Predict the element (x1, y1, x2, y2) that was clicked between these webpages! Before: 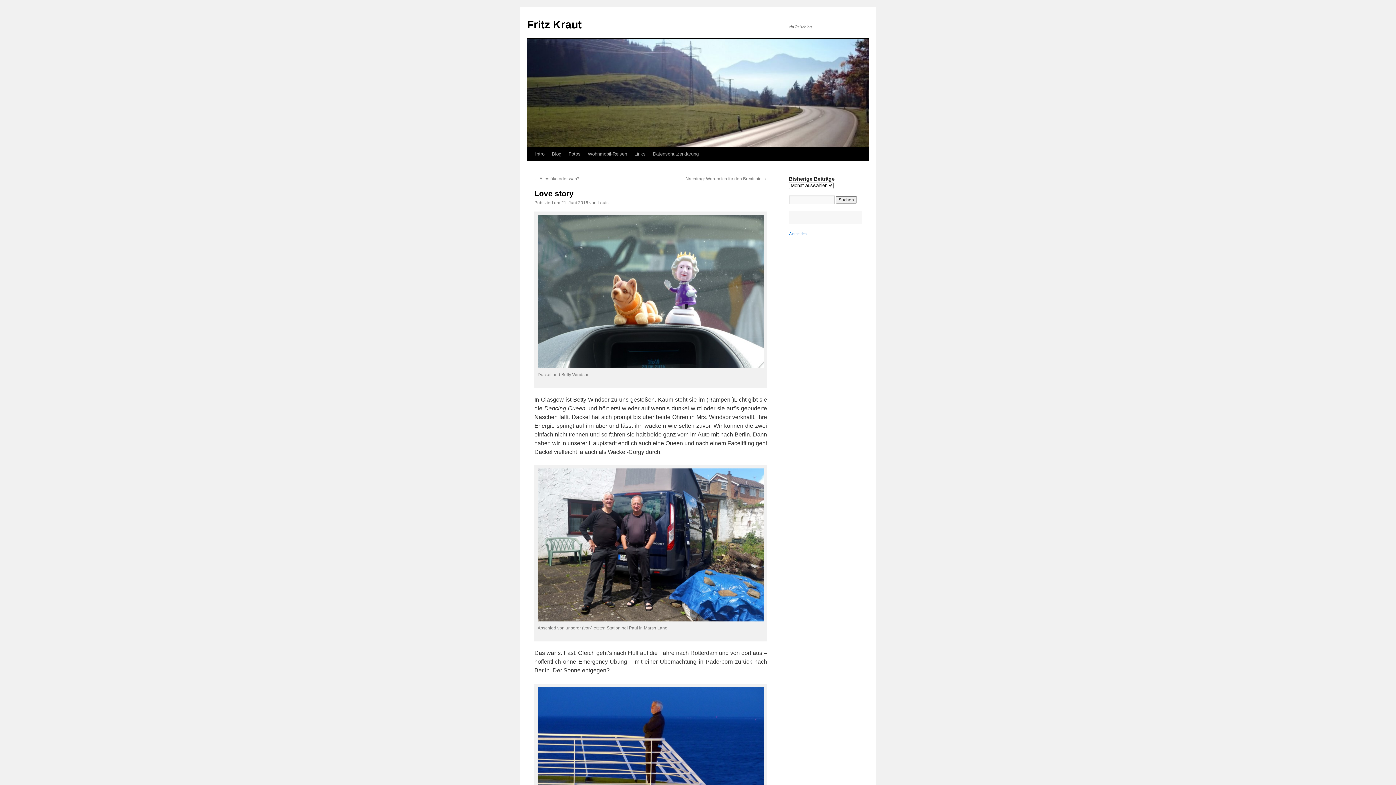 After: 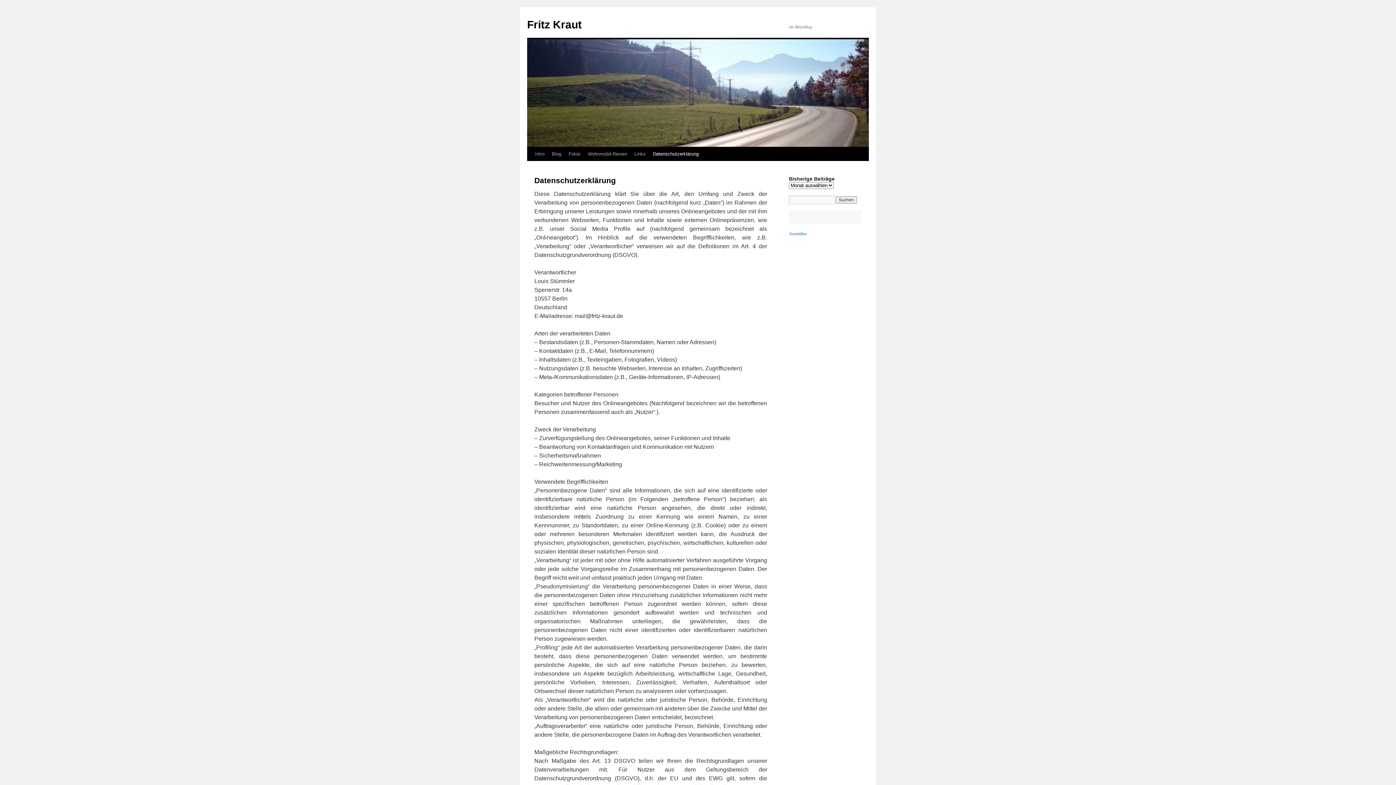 Action: bbox: (649, 147, 702, 161) label: Datenschutzerklärung